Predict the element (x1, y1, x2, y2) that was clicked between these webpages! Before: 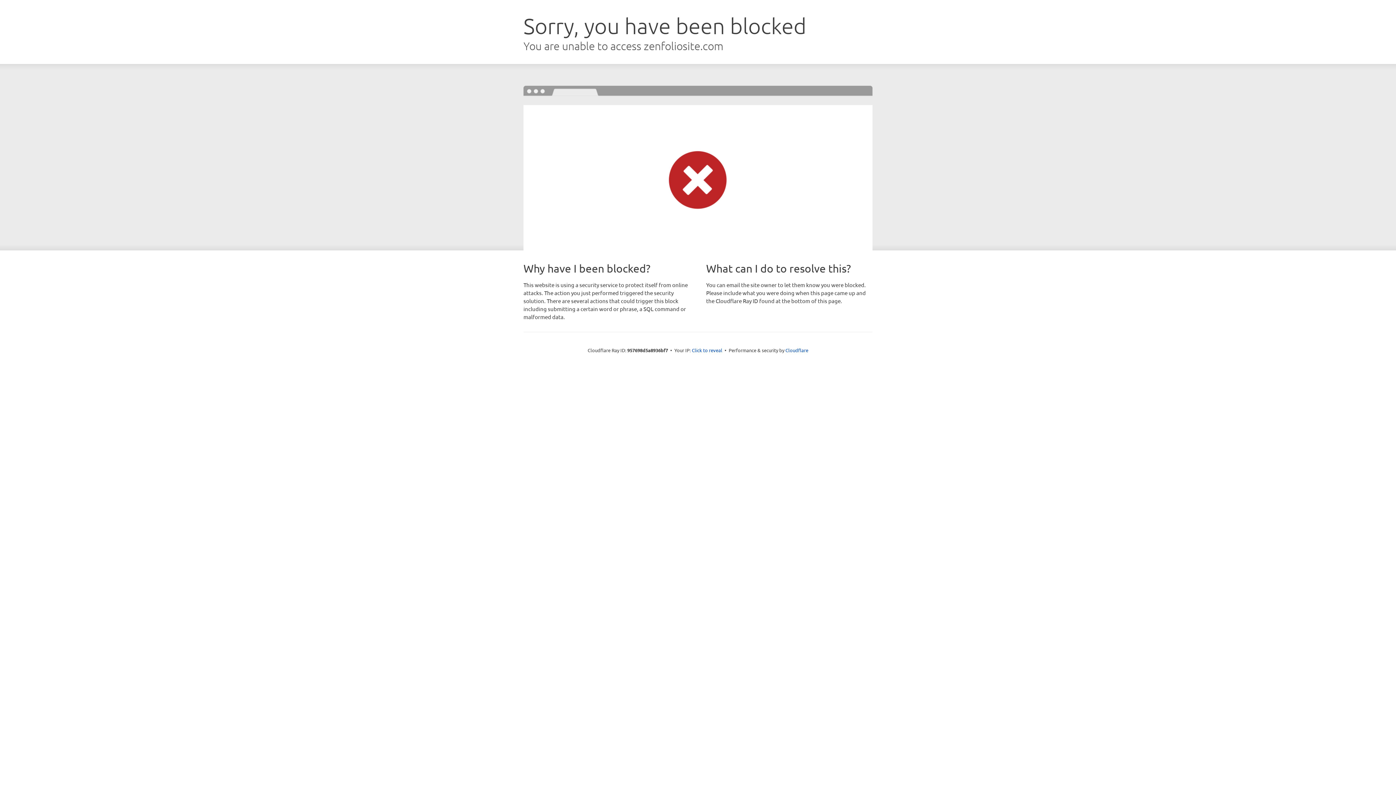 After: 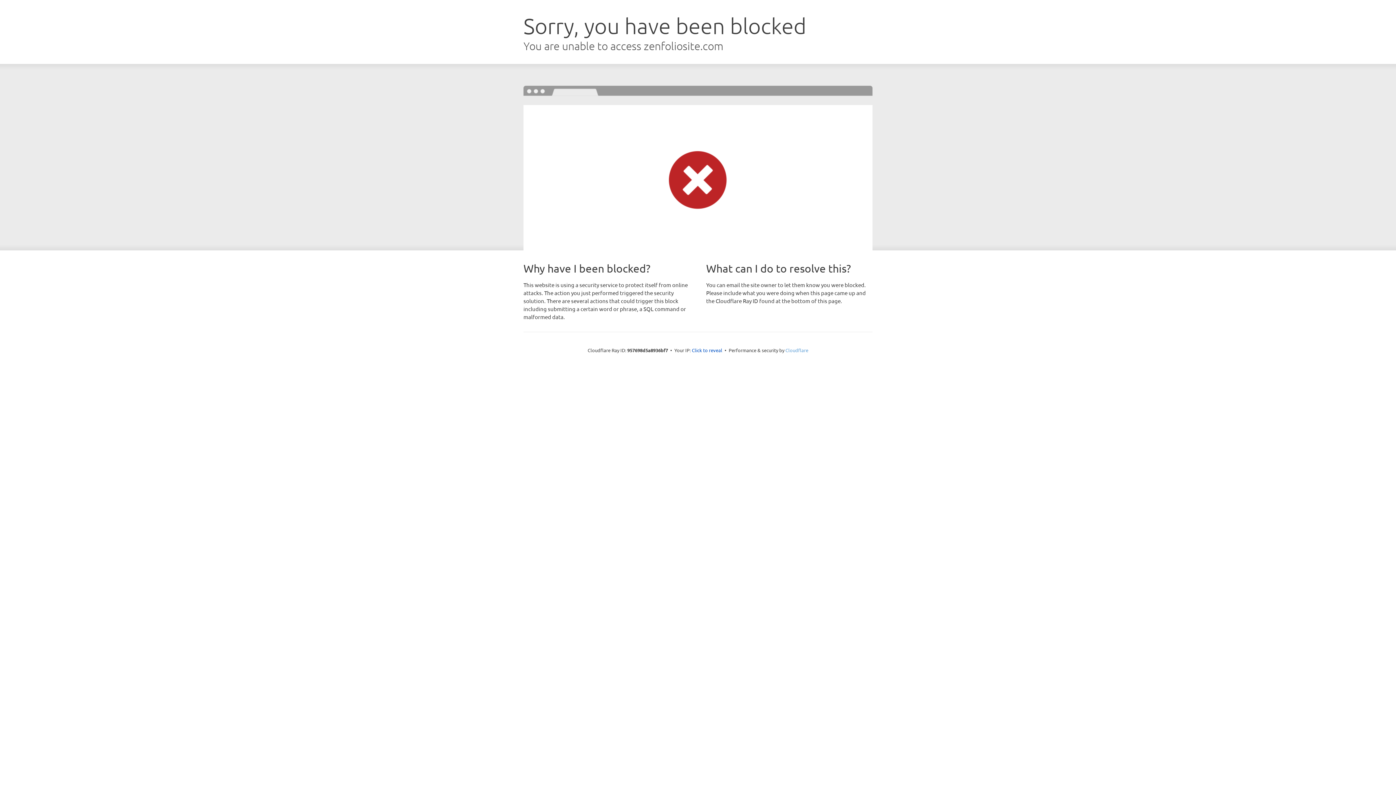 Action: bbox: (785, 347, 808, 353) label: Cloudflare